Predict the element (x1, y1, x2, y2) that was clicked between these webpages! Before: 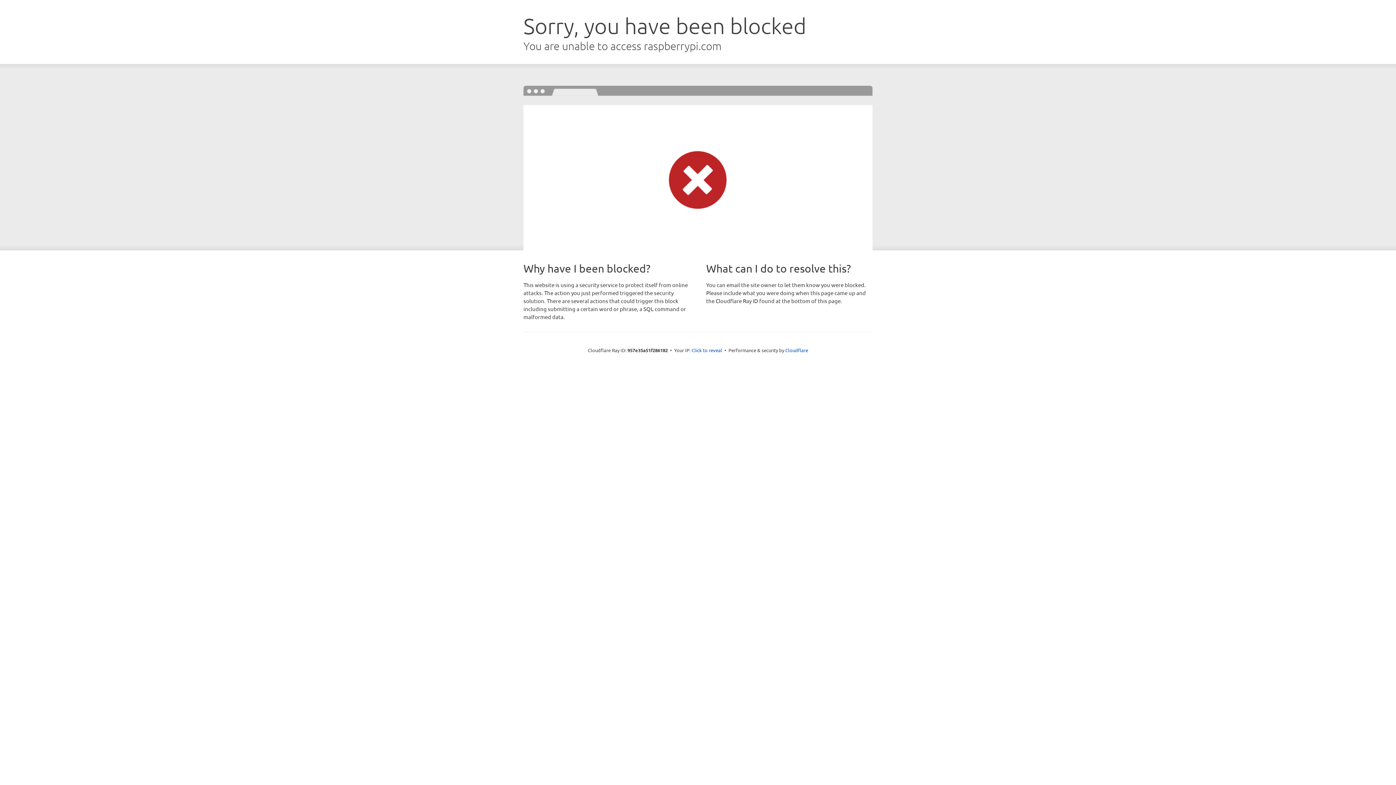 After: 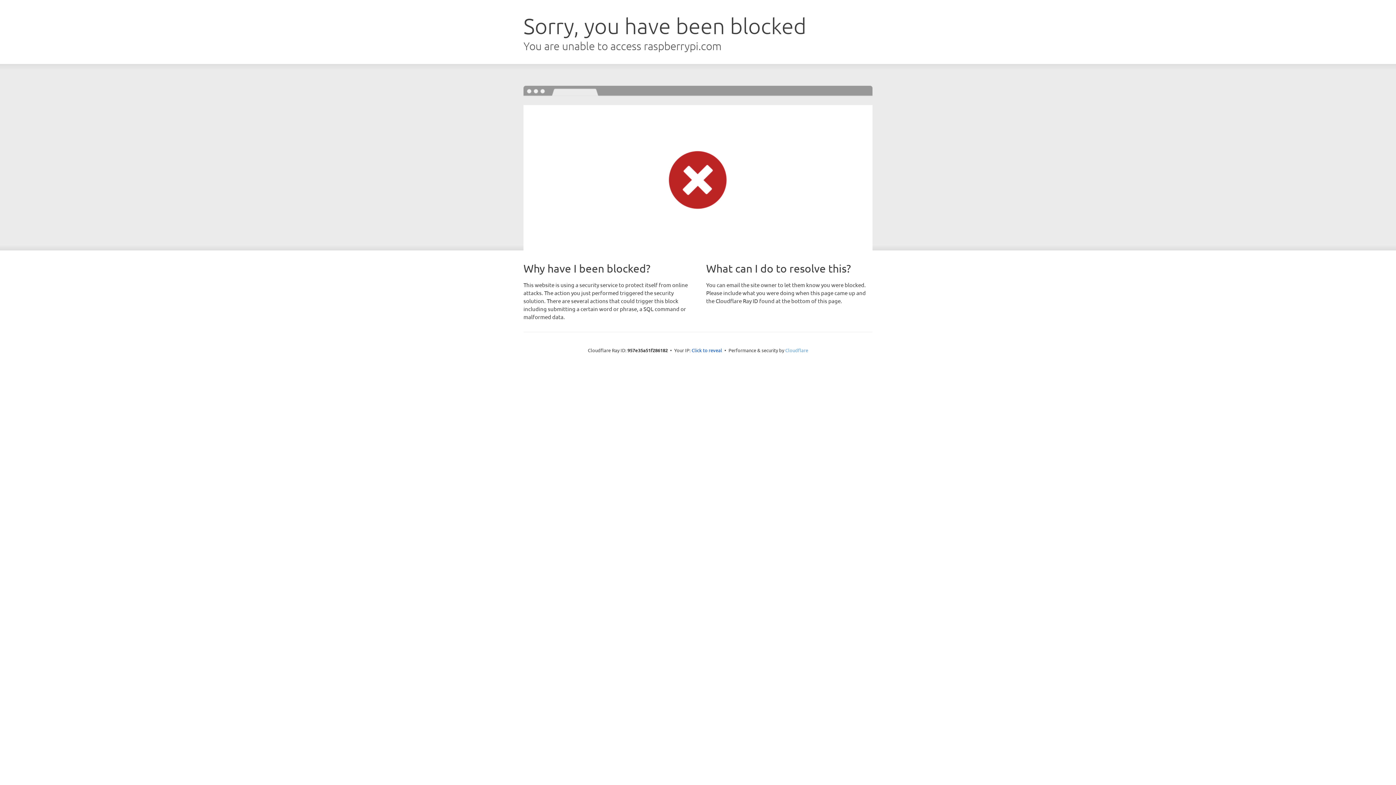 Action: label: Cloudflare bbox: (785, 347, 808, 353)